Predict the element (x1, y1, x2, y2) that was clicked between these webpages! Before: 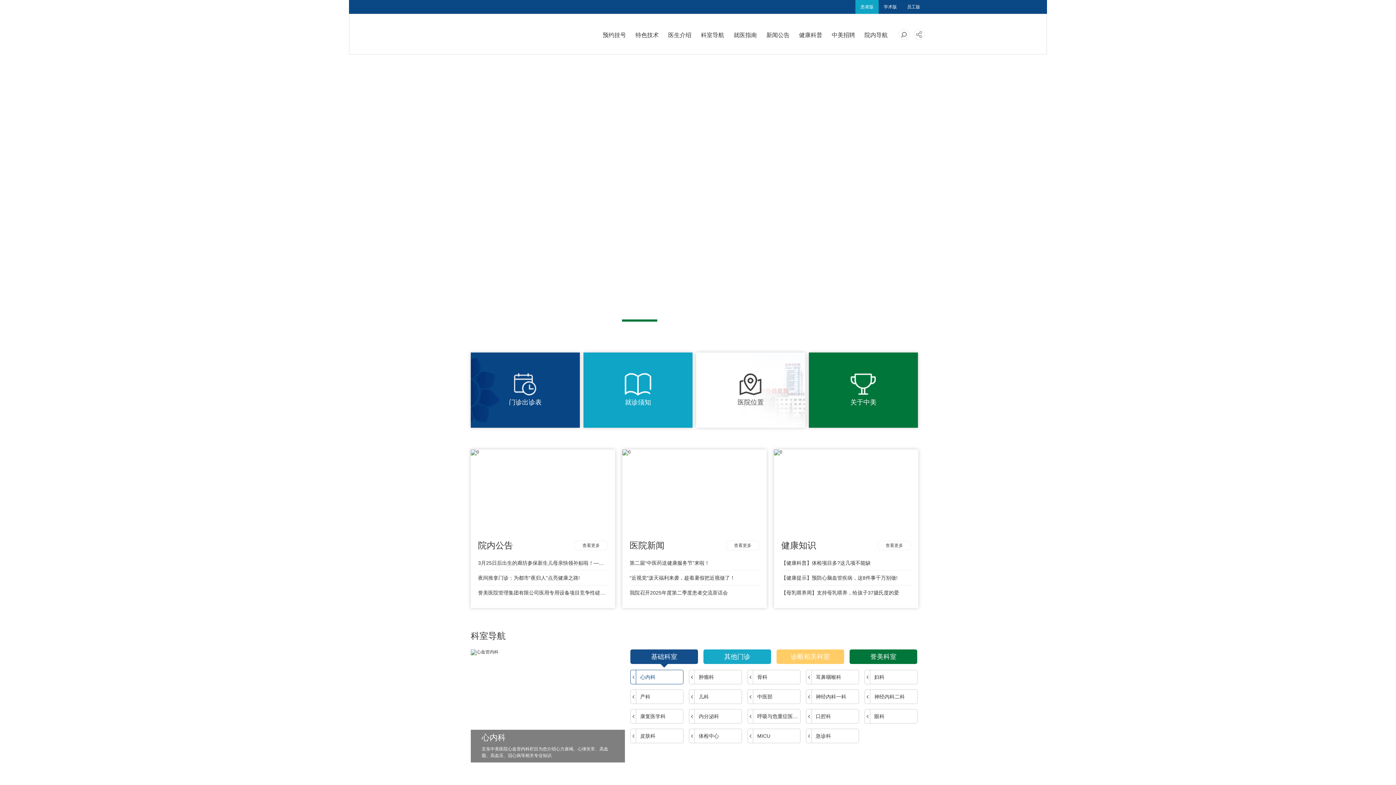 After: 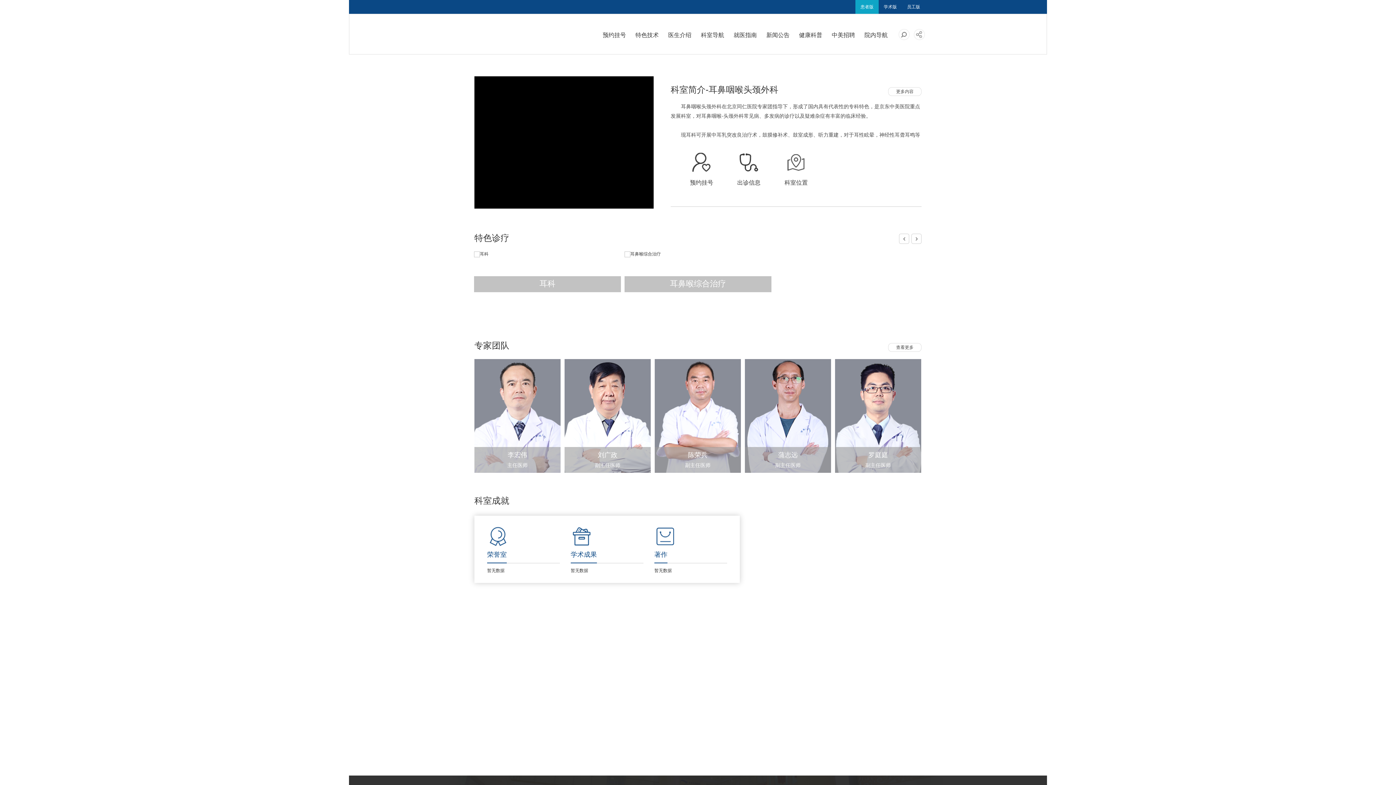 Action: bbox: (806, 670, 858, 684) label: 耳鼻咽喉科